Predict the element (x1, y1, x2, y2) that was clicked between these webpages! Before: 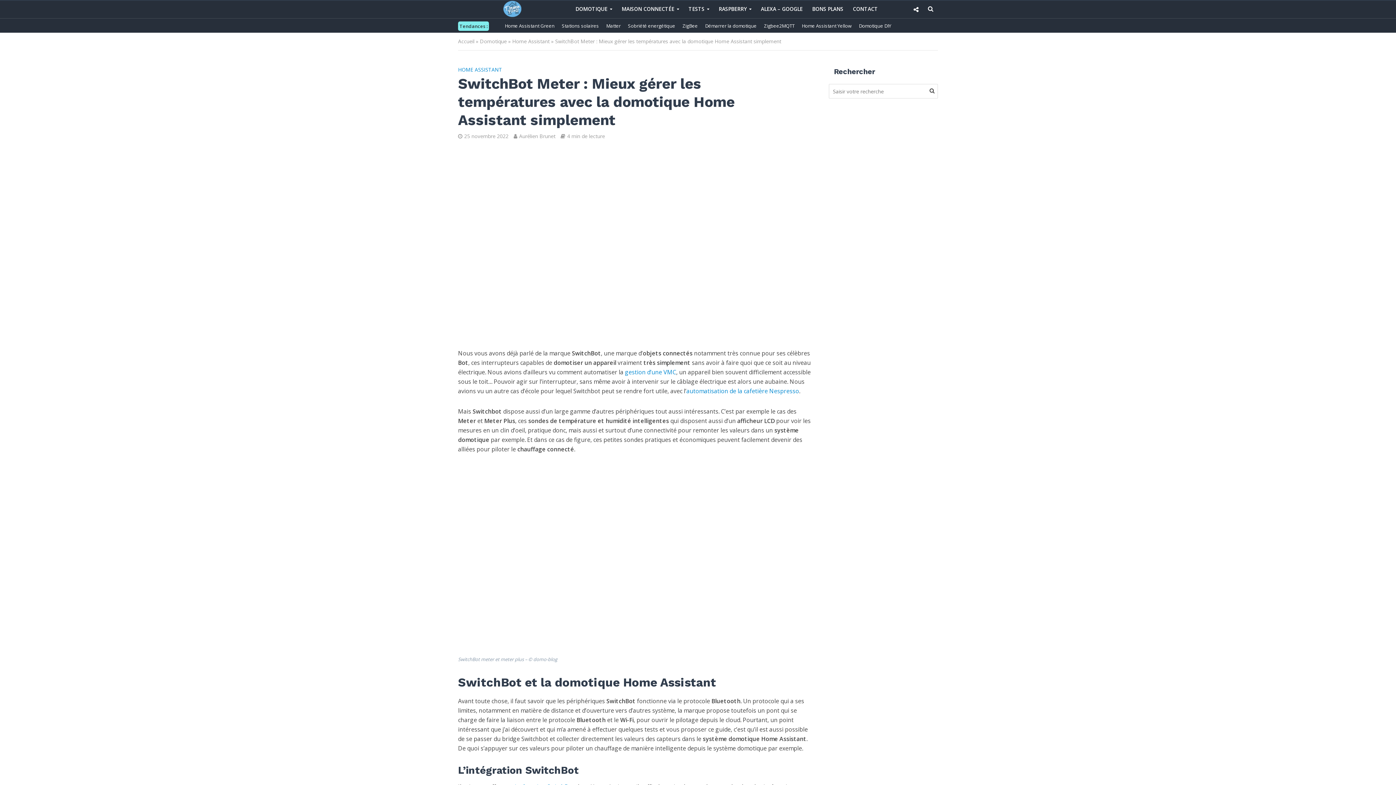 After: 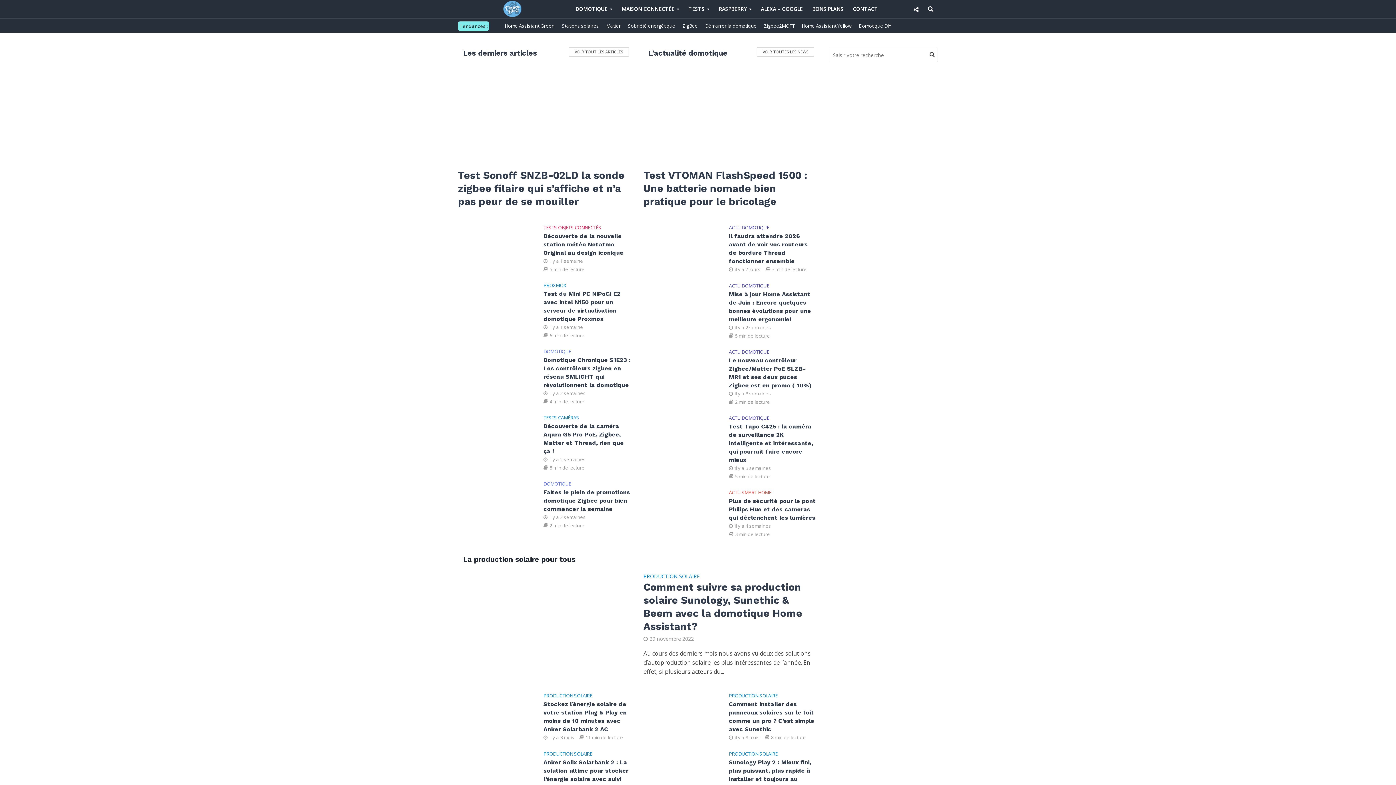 Action: bbox: (458, 2, 567, 14)